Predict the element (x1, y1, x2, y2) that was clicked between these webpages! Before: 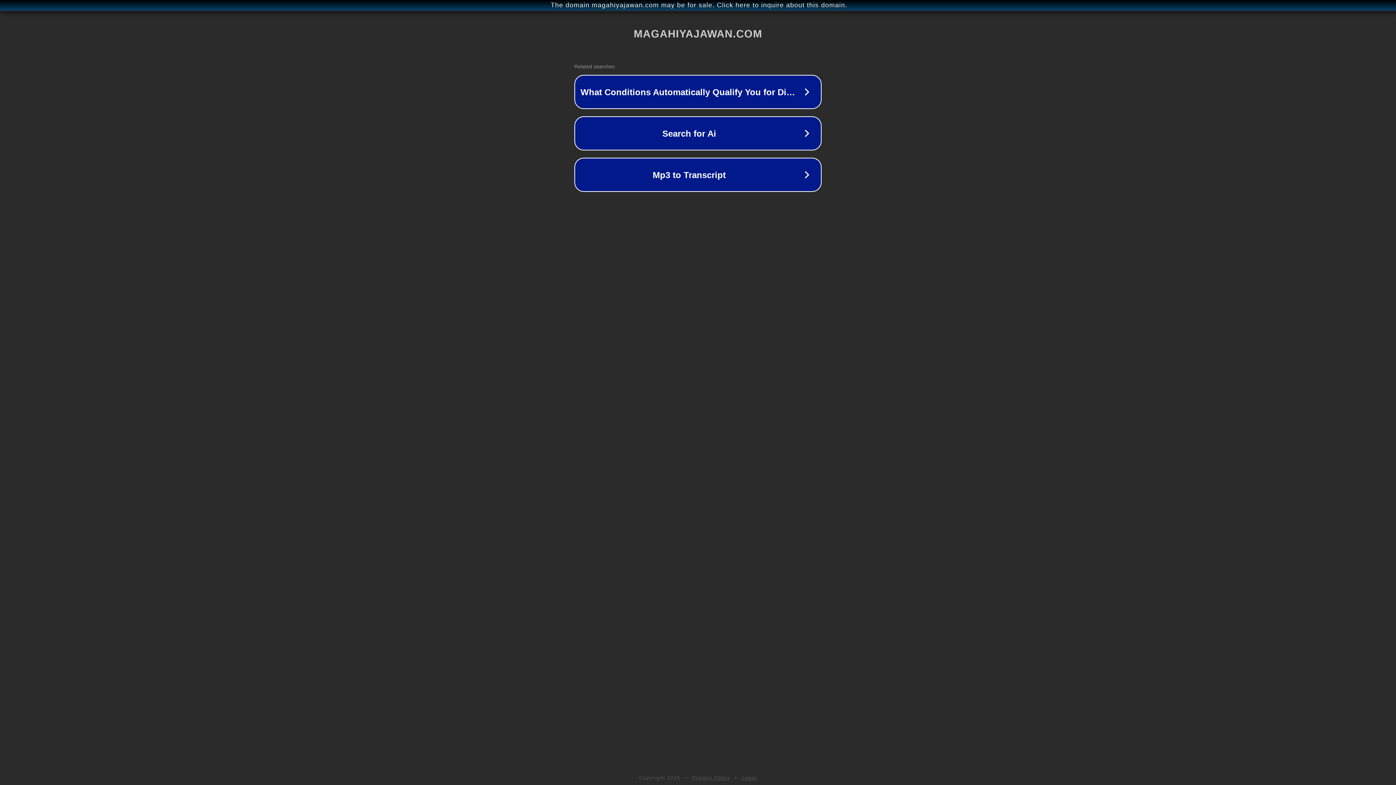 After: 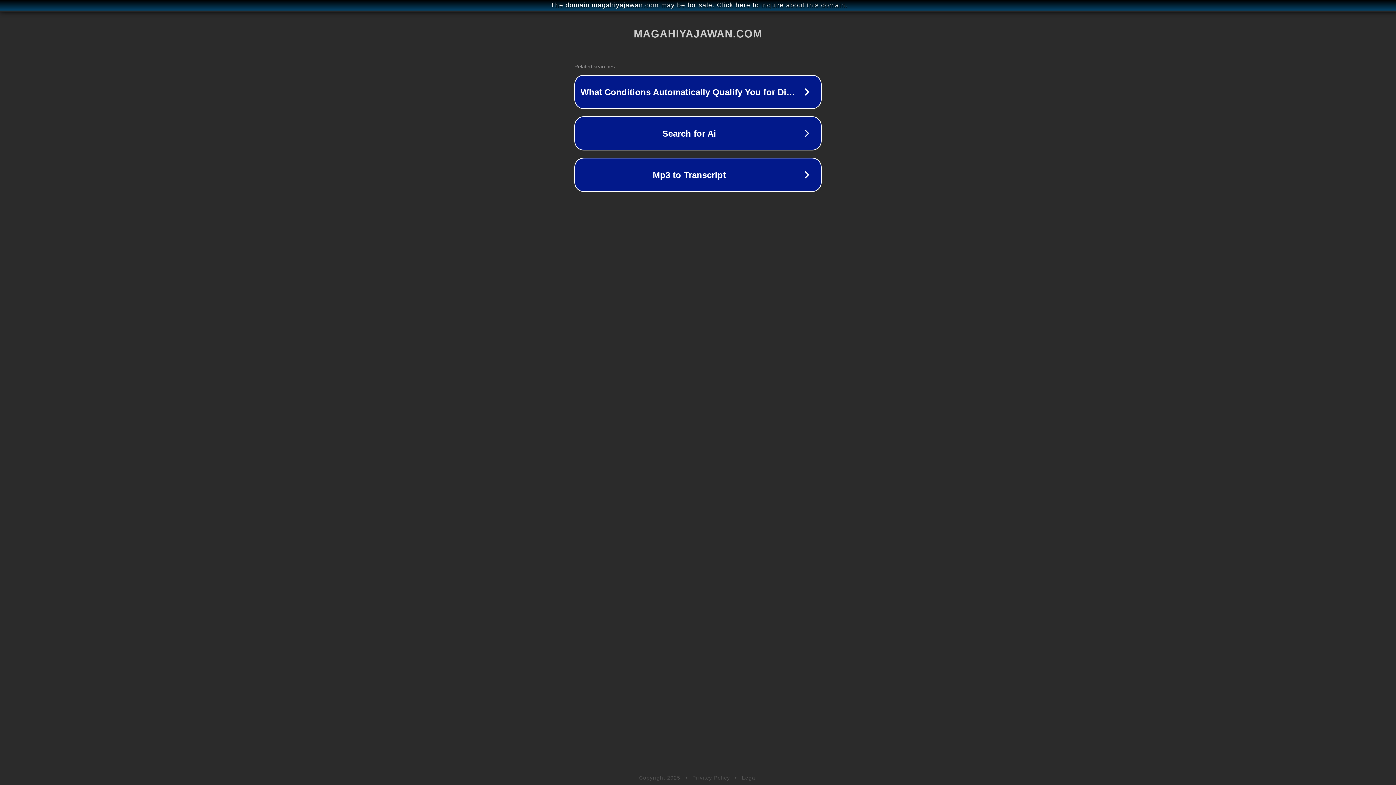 Action: label: Legal bbox: (742, 775, 757, 781)